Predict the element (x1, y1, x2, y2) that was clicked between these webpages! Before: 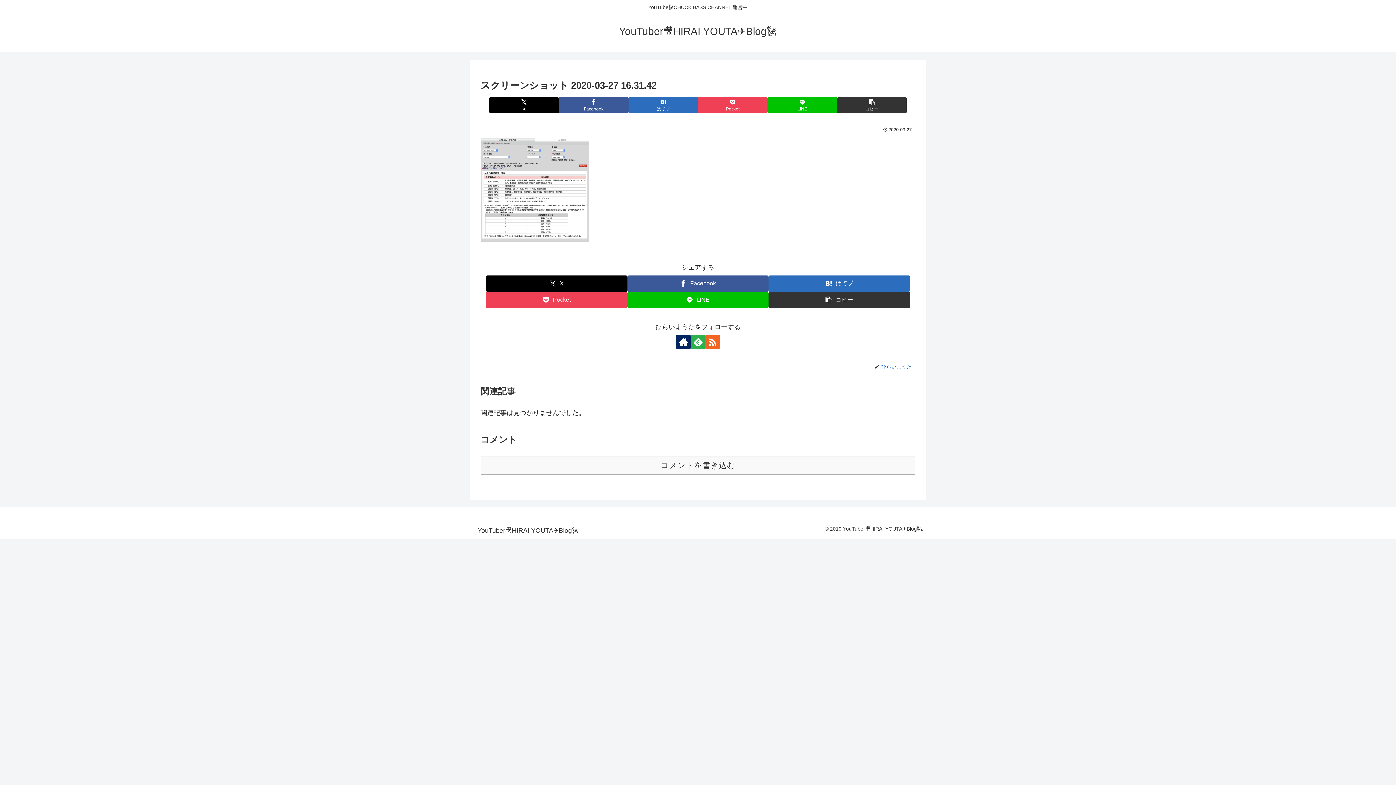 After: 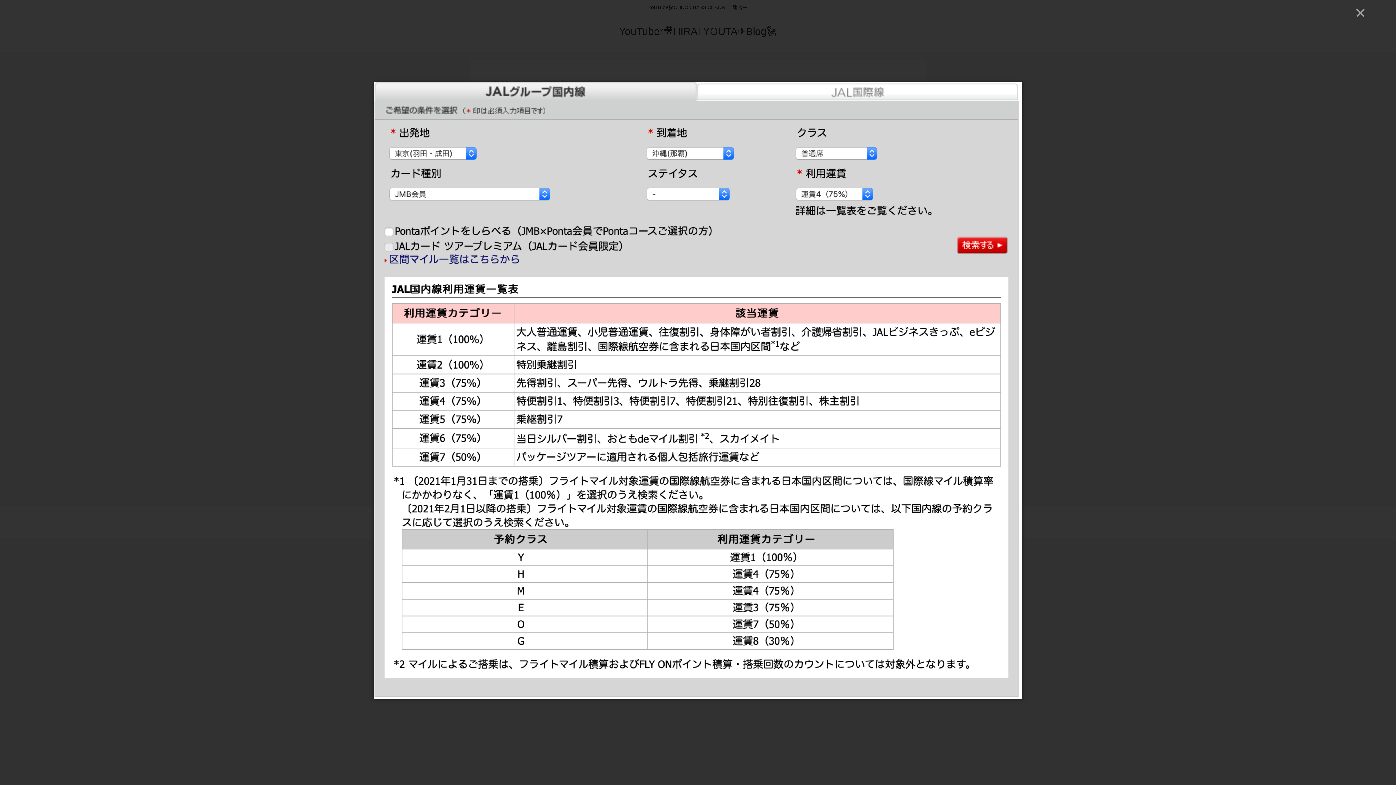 Action: bbox: (480, 186, 589, 193)